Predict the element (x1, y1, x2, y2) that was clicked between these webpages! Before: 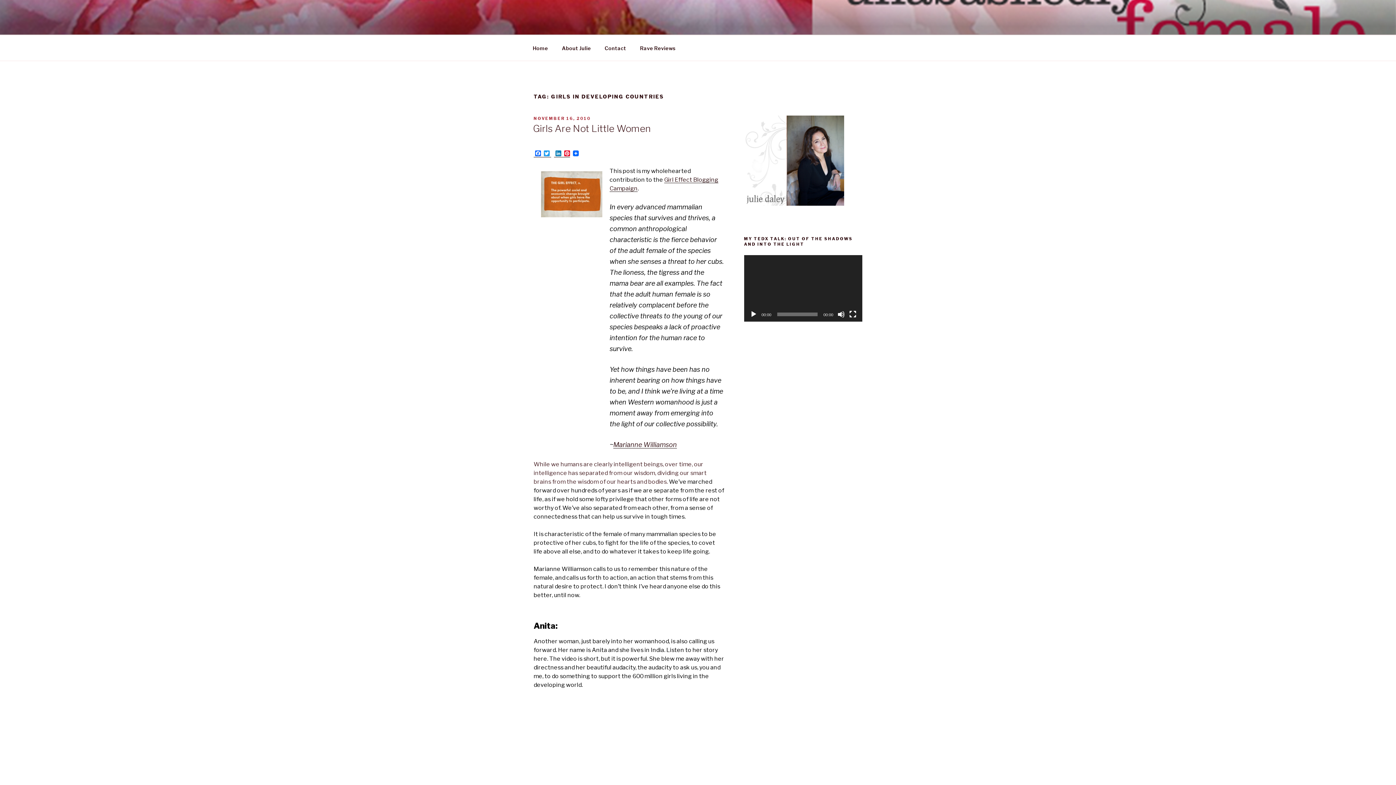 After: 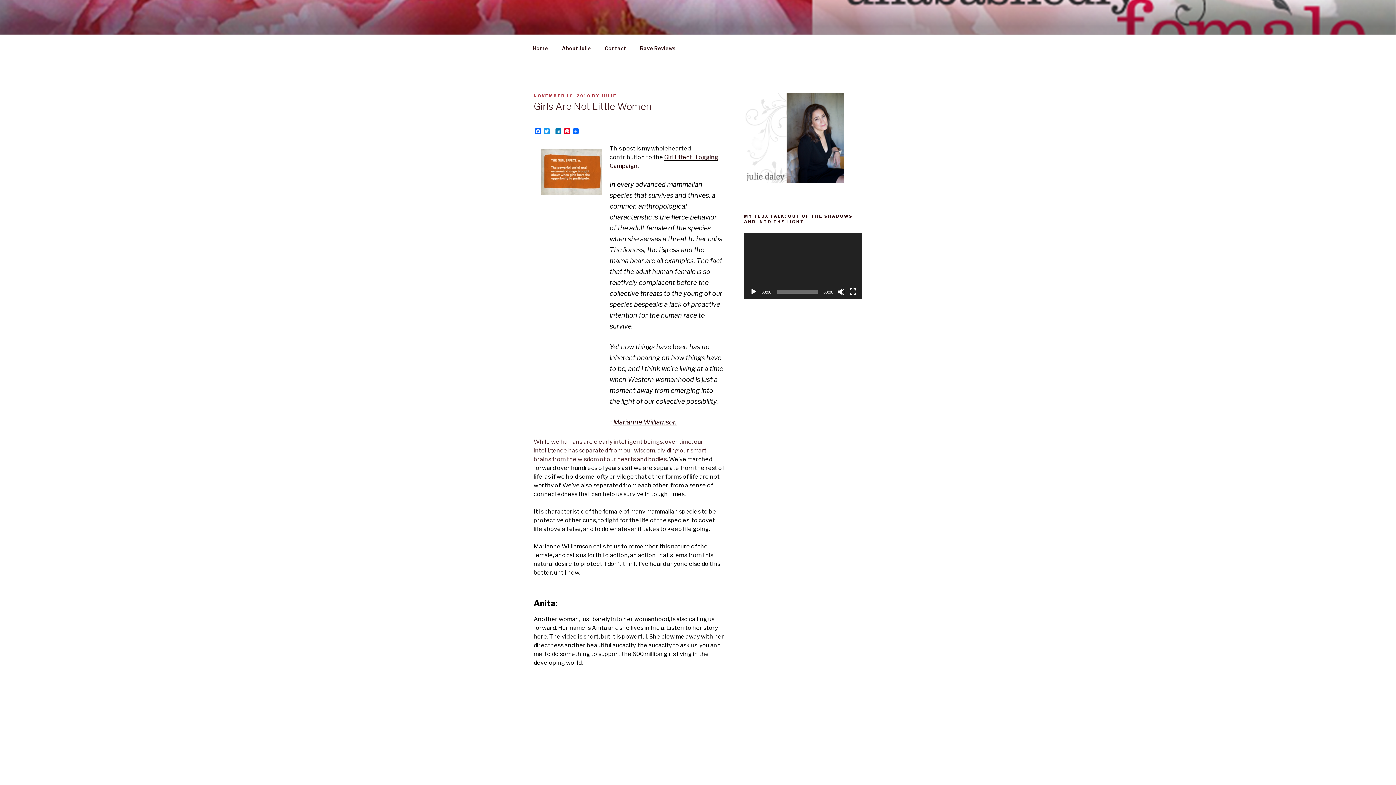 Action: label: NOVEMBER 16, 2010 bbox: (533, 115, 590, 120)